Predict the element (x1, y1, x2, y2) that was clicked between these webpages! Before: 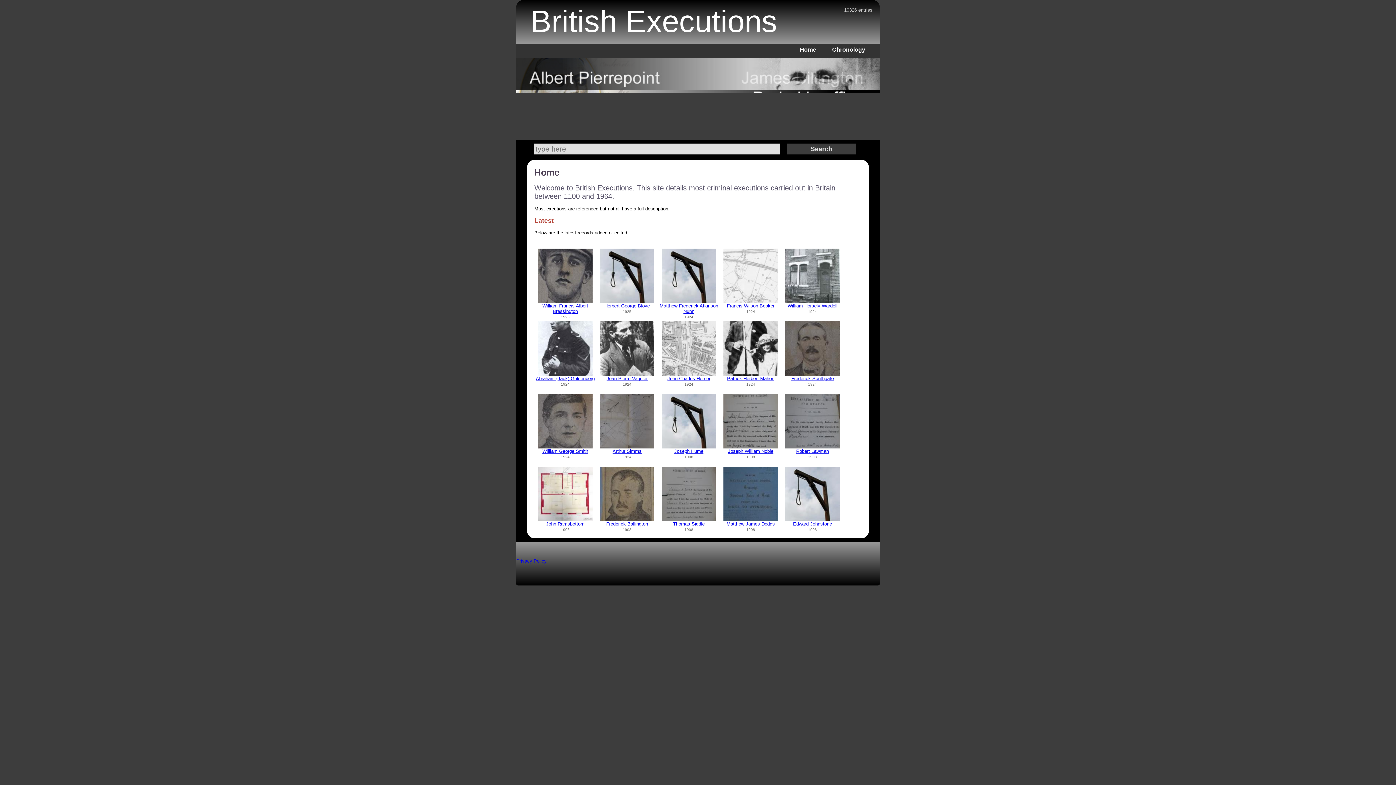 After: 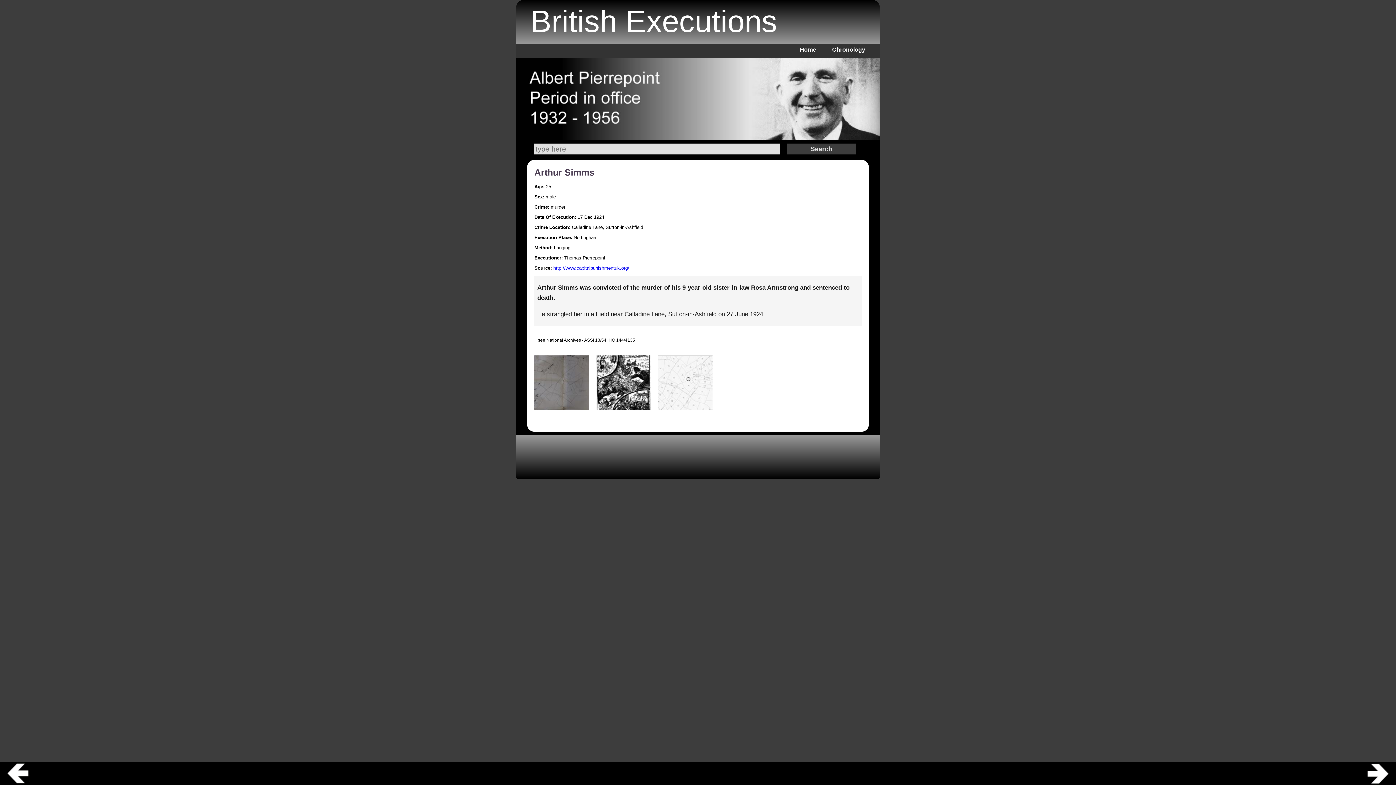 Action: bbox: (612, 448, 641, 454) label: Arthur Simms